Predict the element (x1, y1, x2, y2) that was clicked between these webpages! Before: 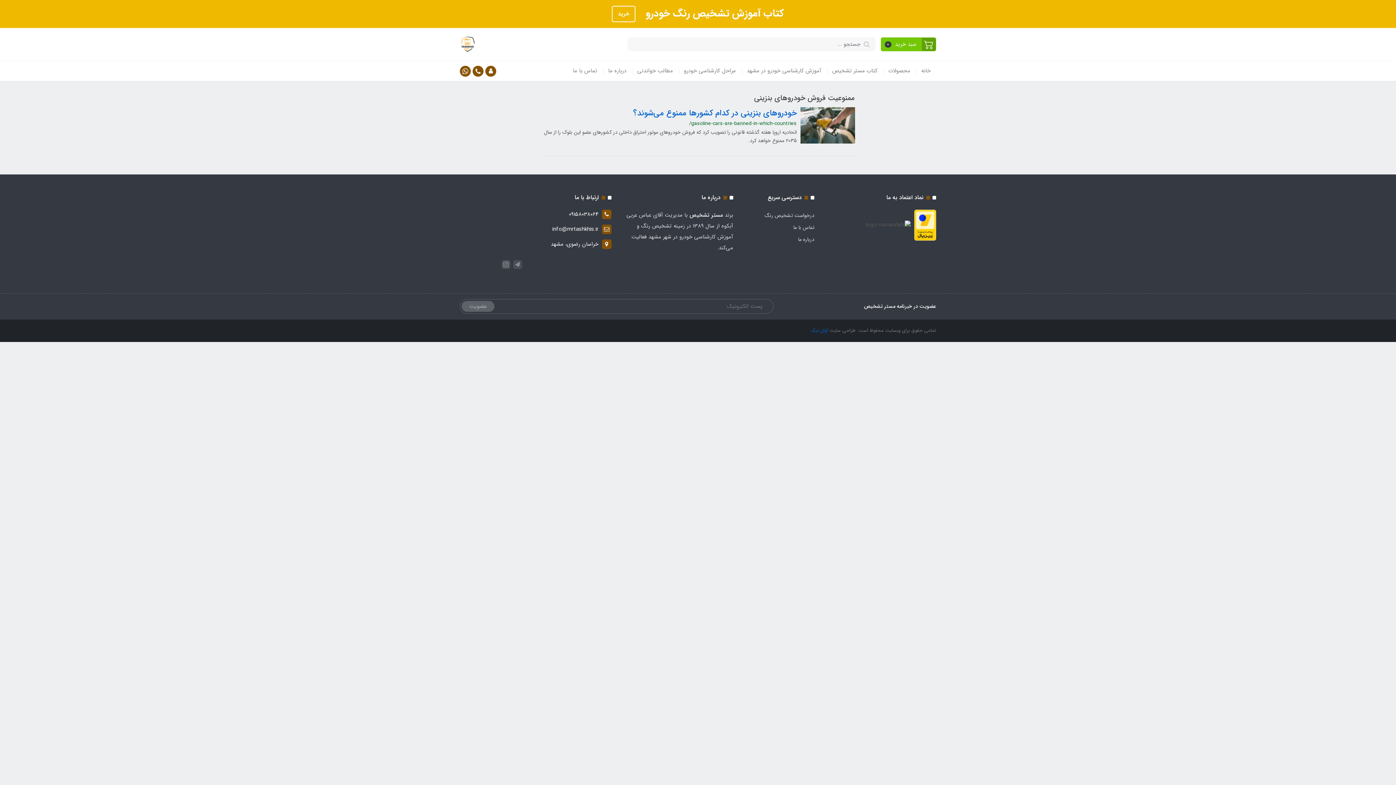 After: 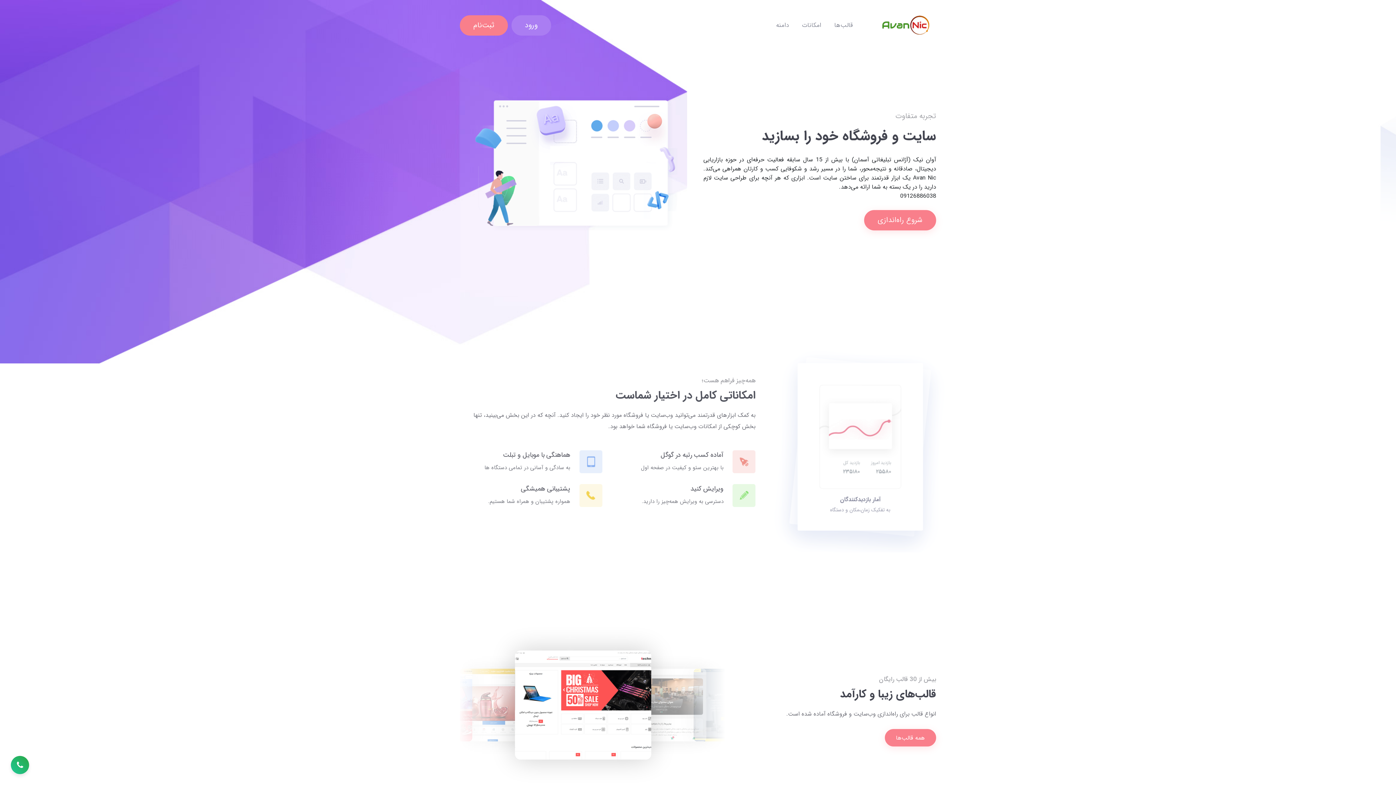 Action: bbox: (810, 326, 828, 334) label: آوان نیک